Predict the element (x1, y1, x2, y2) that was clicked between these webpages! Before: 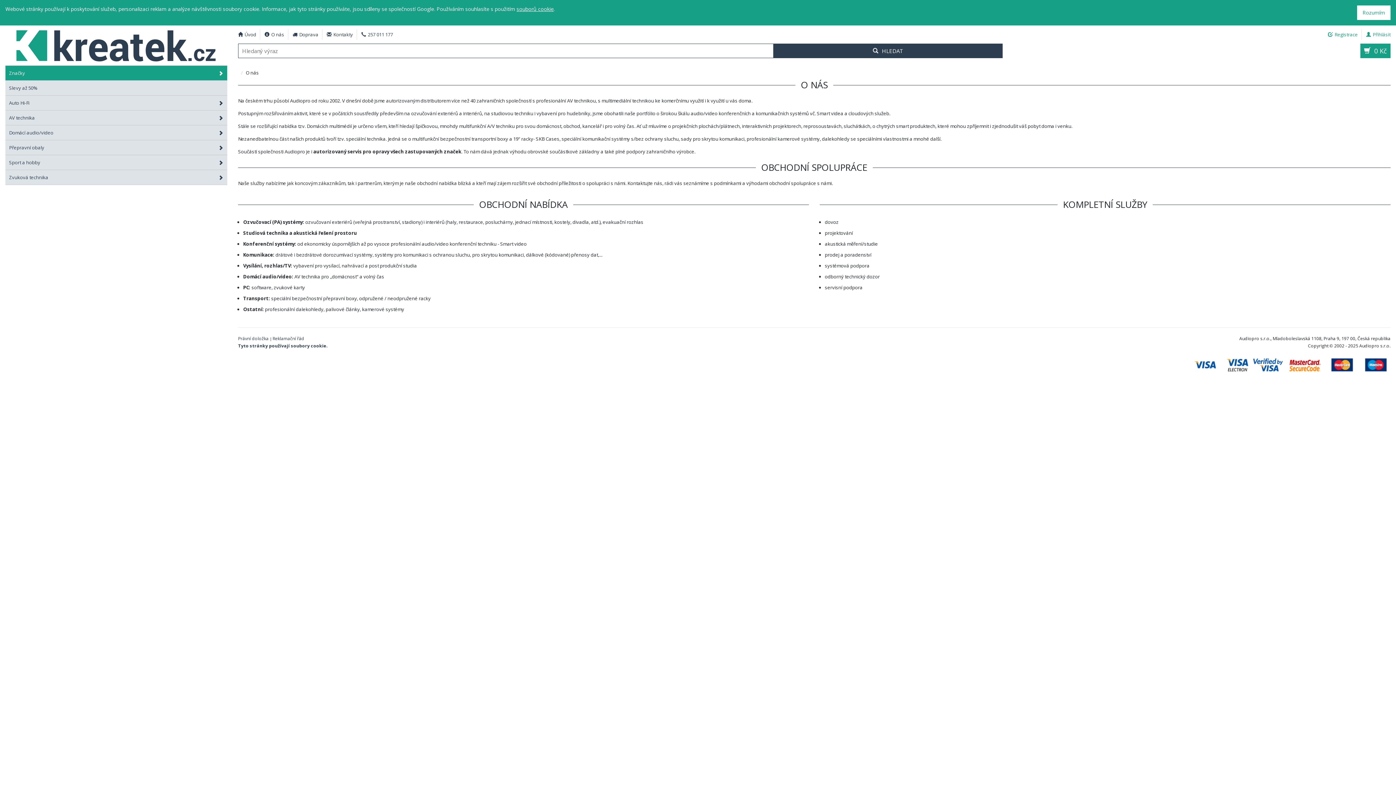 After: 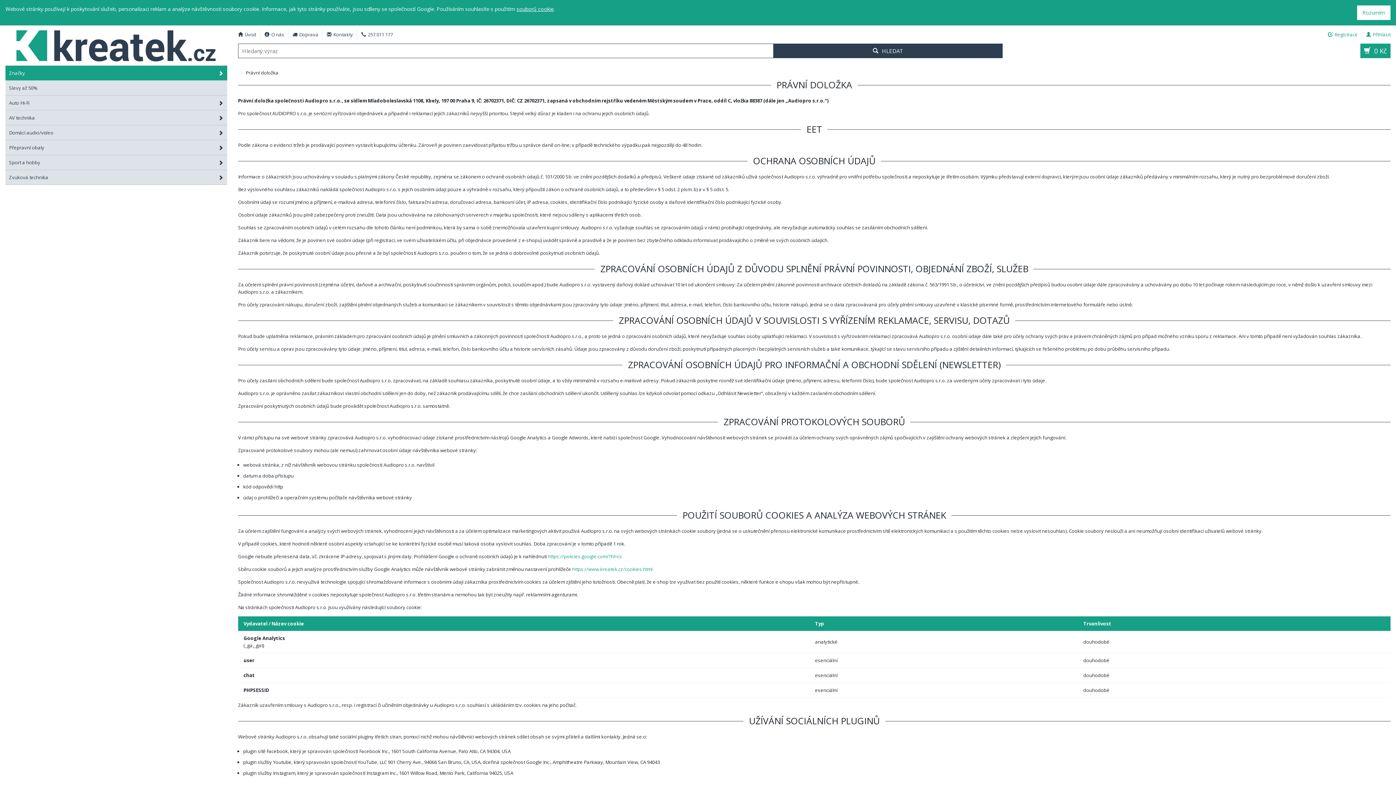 Action: label: Právní doložka bbox: (238, 335, 268, 341)